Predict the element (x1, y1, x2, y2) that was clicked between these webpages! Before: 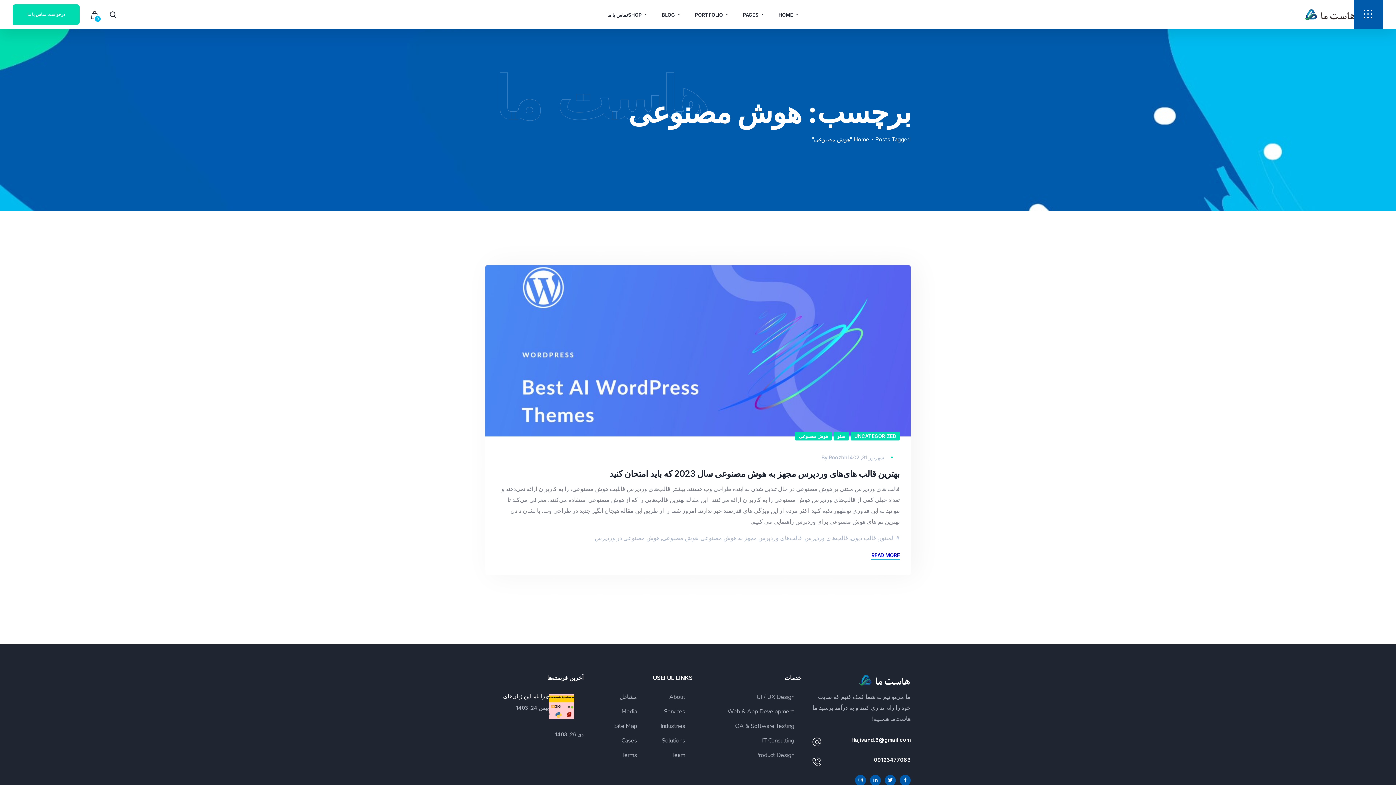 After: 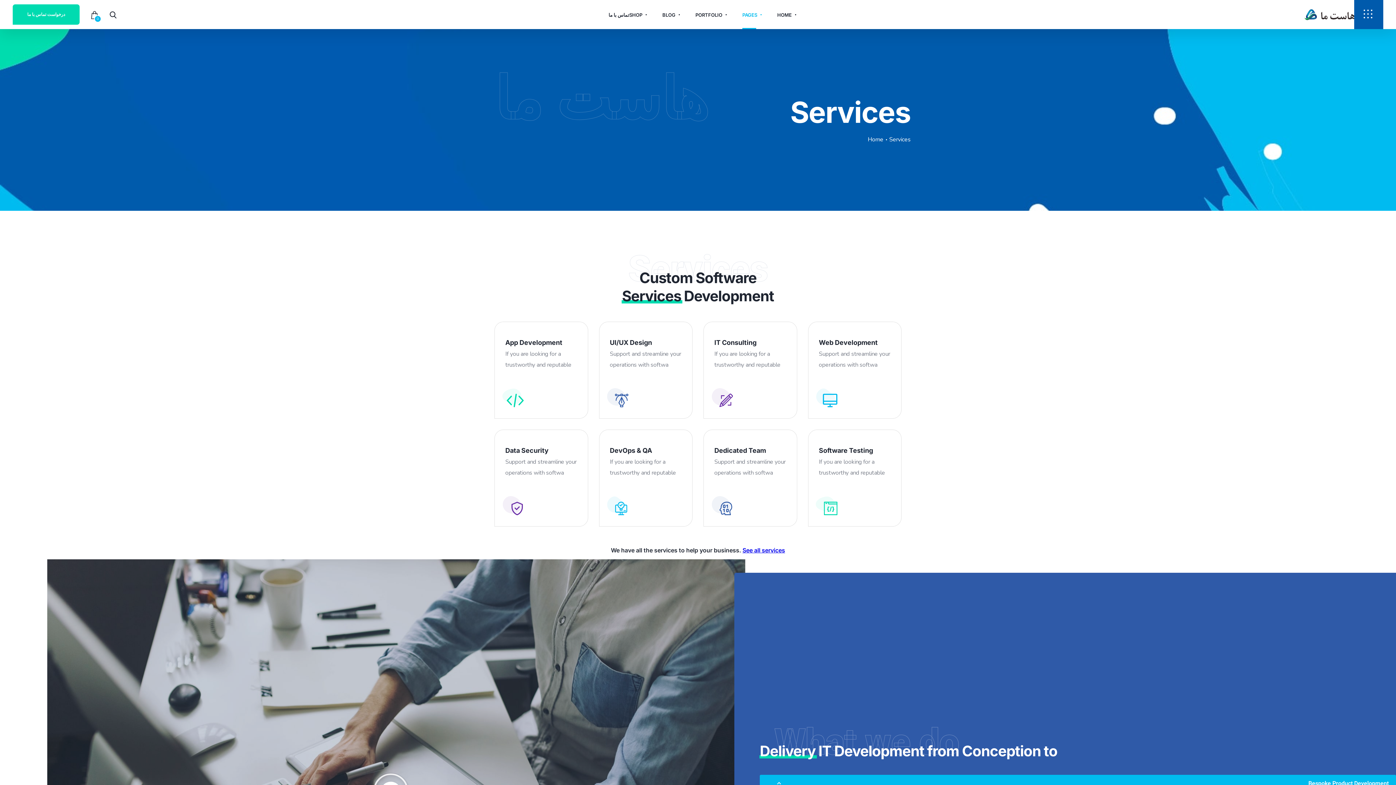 Action: label: Services bbox: (664, 706, 685, 717)